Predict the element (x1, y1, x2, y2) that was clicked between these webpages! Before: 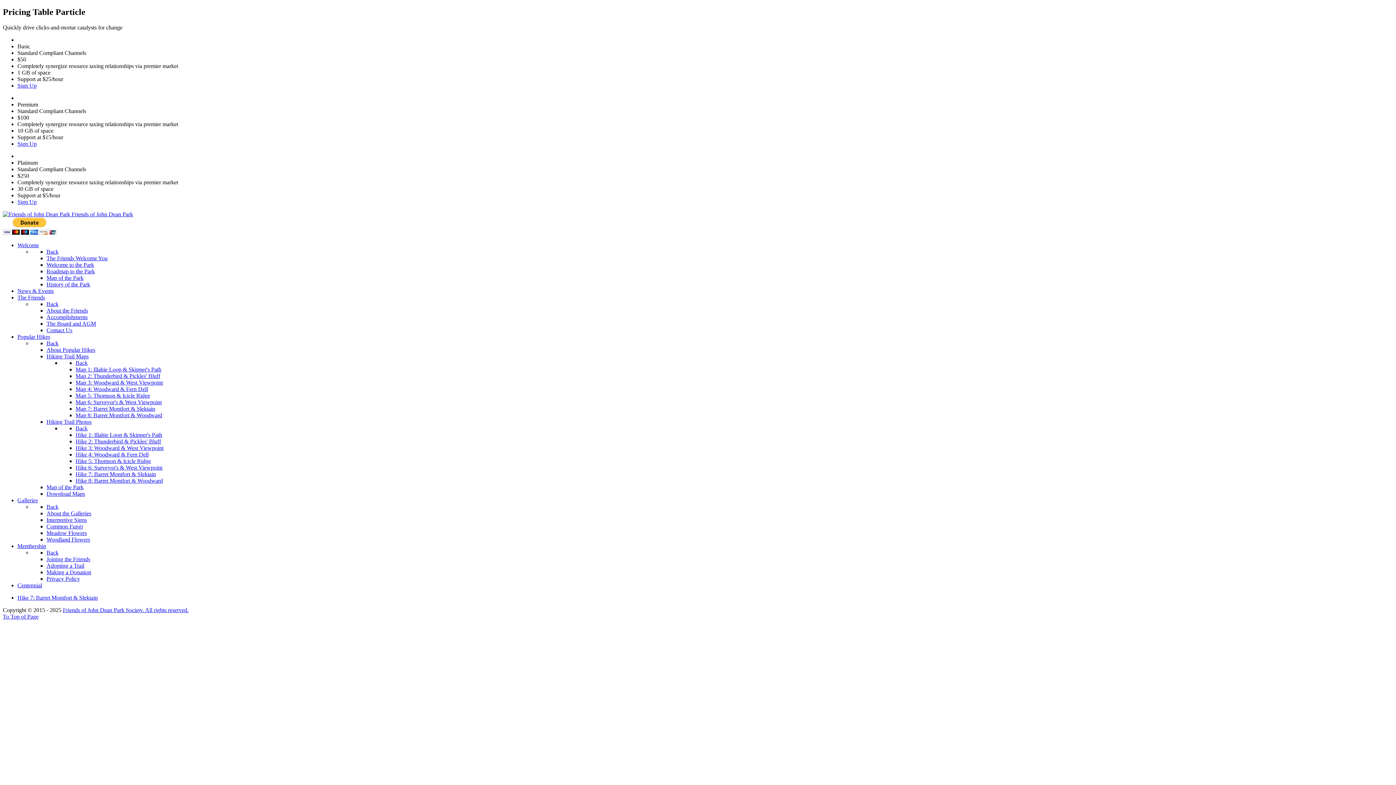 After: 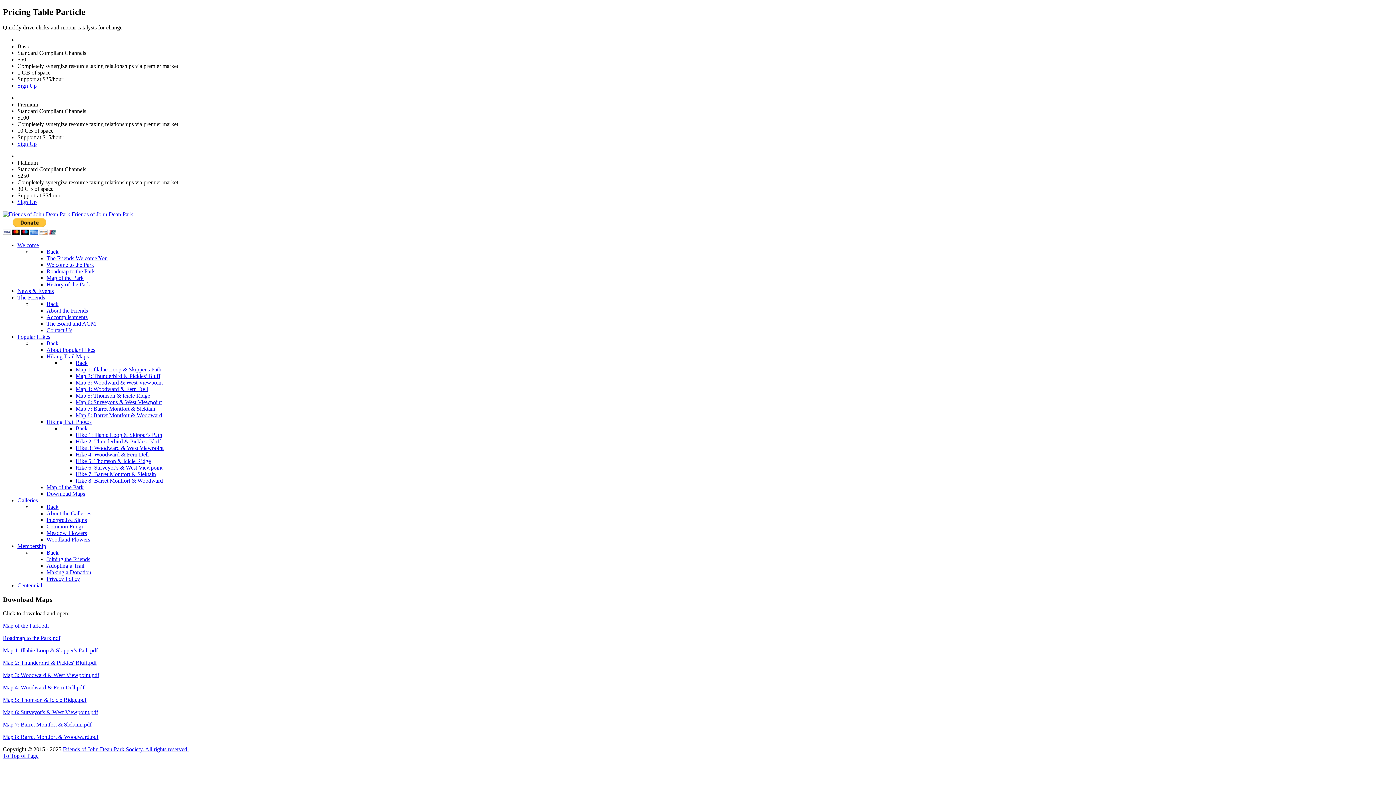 Action: bbox: (46, 490, 85, 497) label: Download Maps